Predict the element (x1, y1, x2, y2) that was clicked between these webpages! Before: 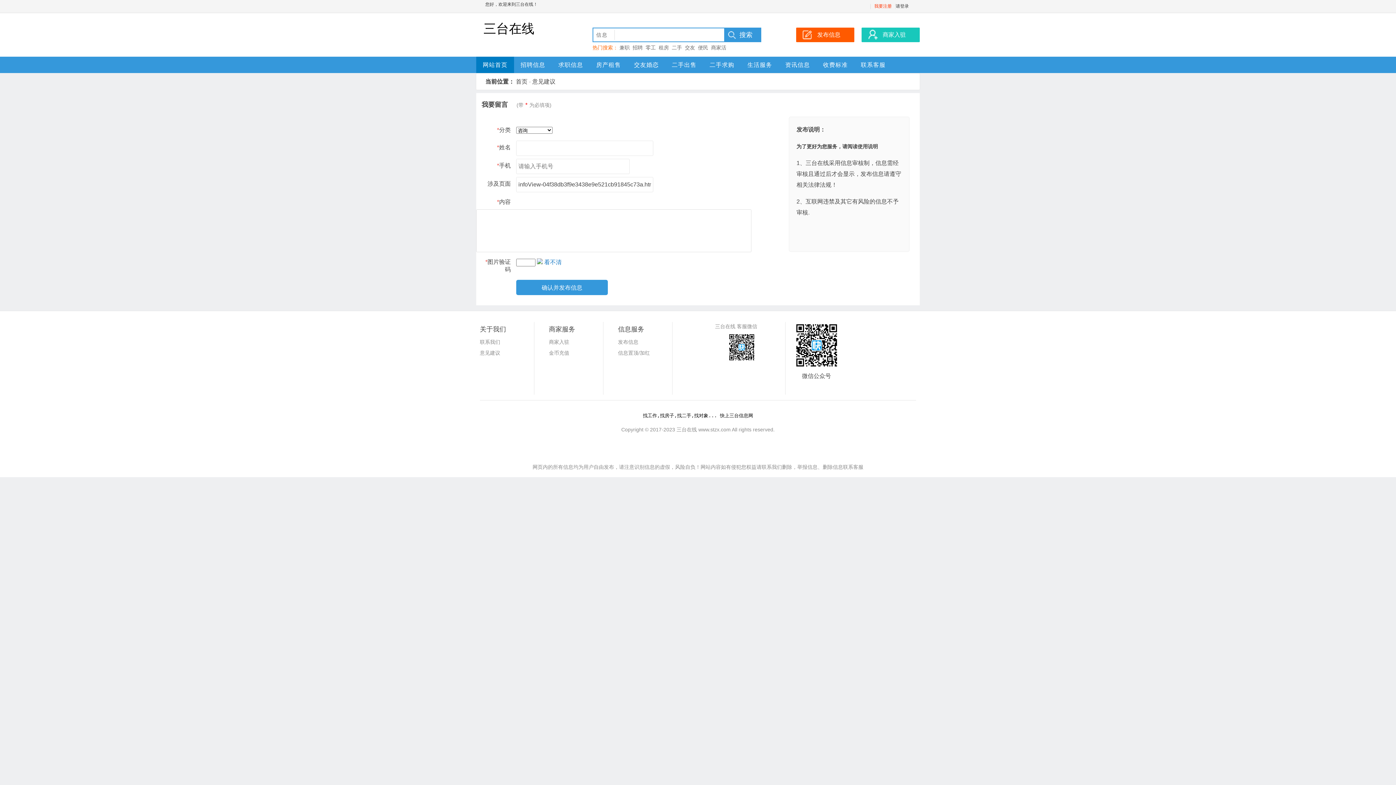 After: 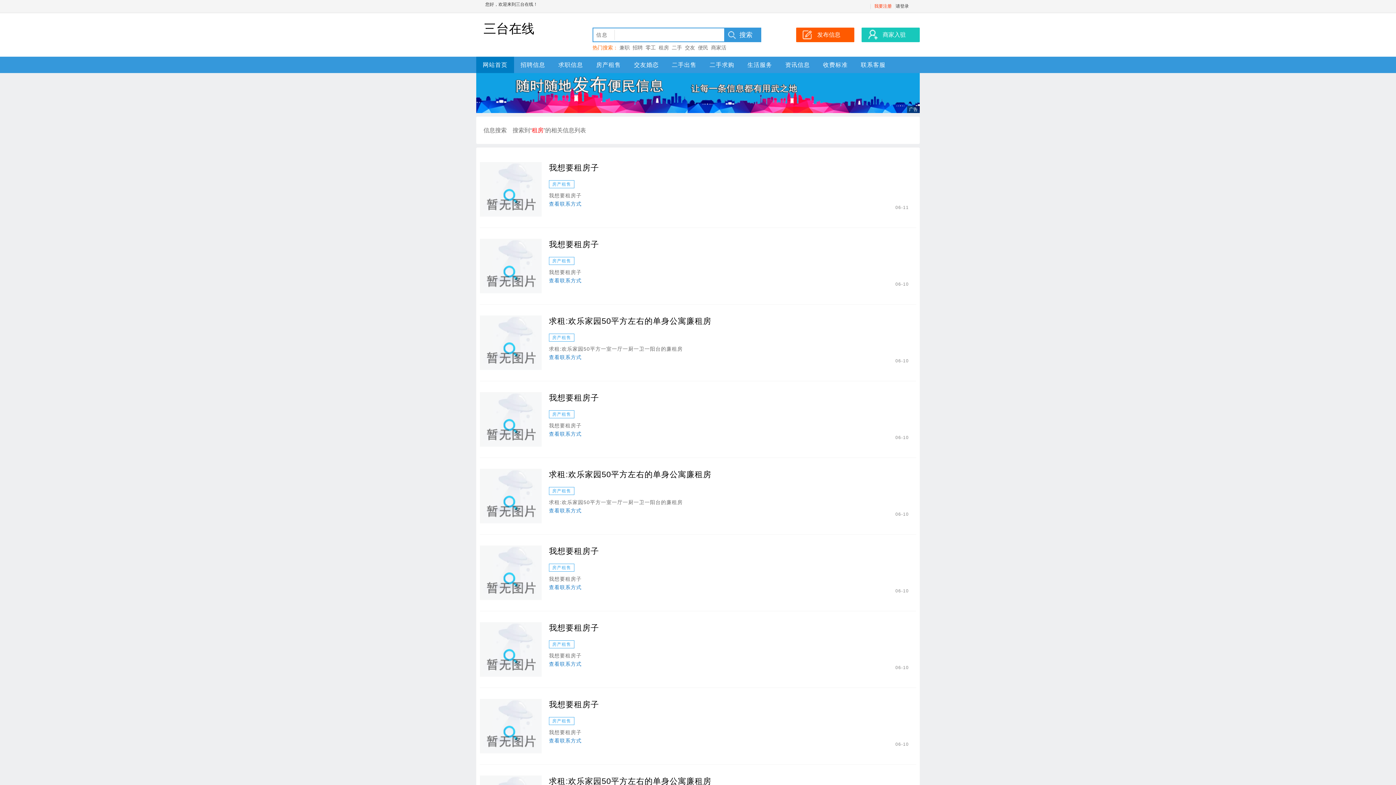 Action: label: 租房 bbox: (658, 44, 669, 50)